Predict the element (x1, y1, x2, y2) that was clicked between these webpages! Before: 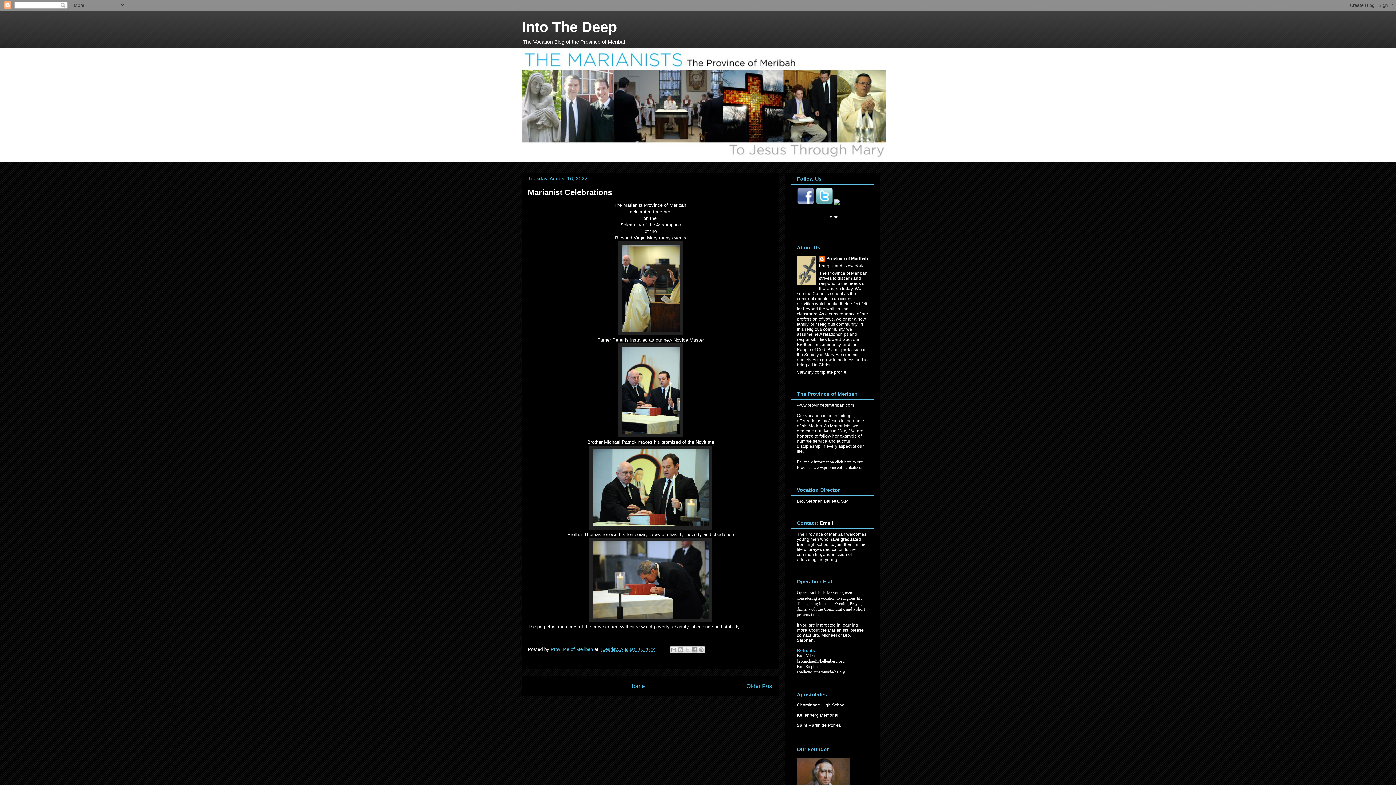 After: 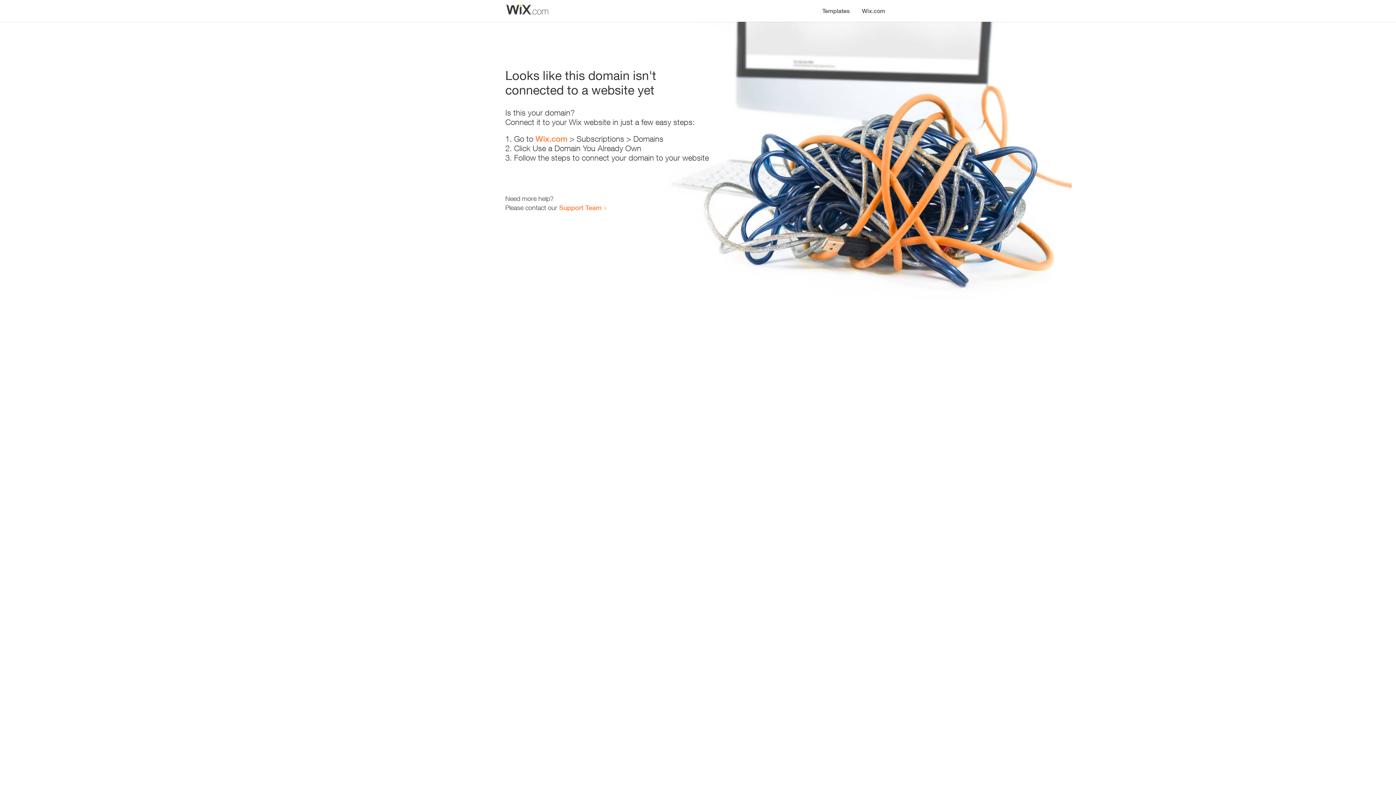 Action: label: www.provinceofmeribah.com bbox: (813, 465, 864, 470)